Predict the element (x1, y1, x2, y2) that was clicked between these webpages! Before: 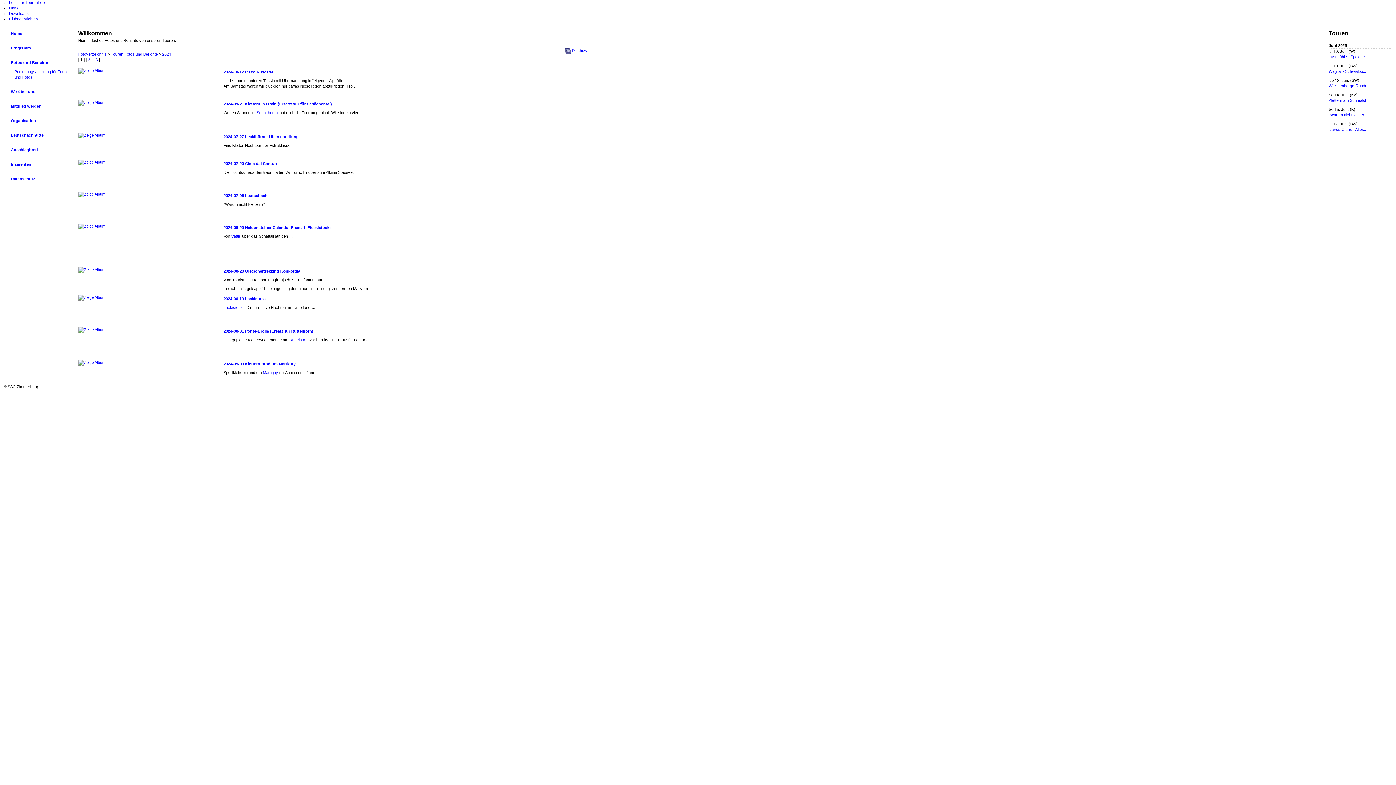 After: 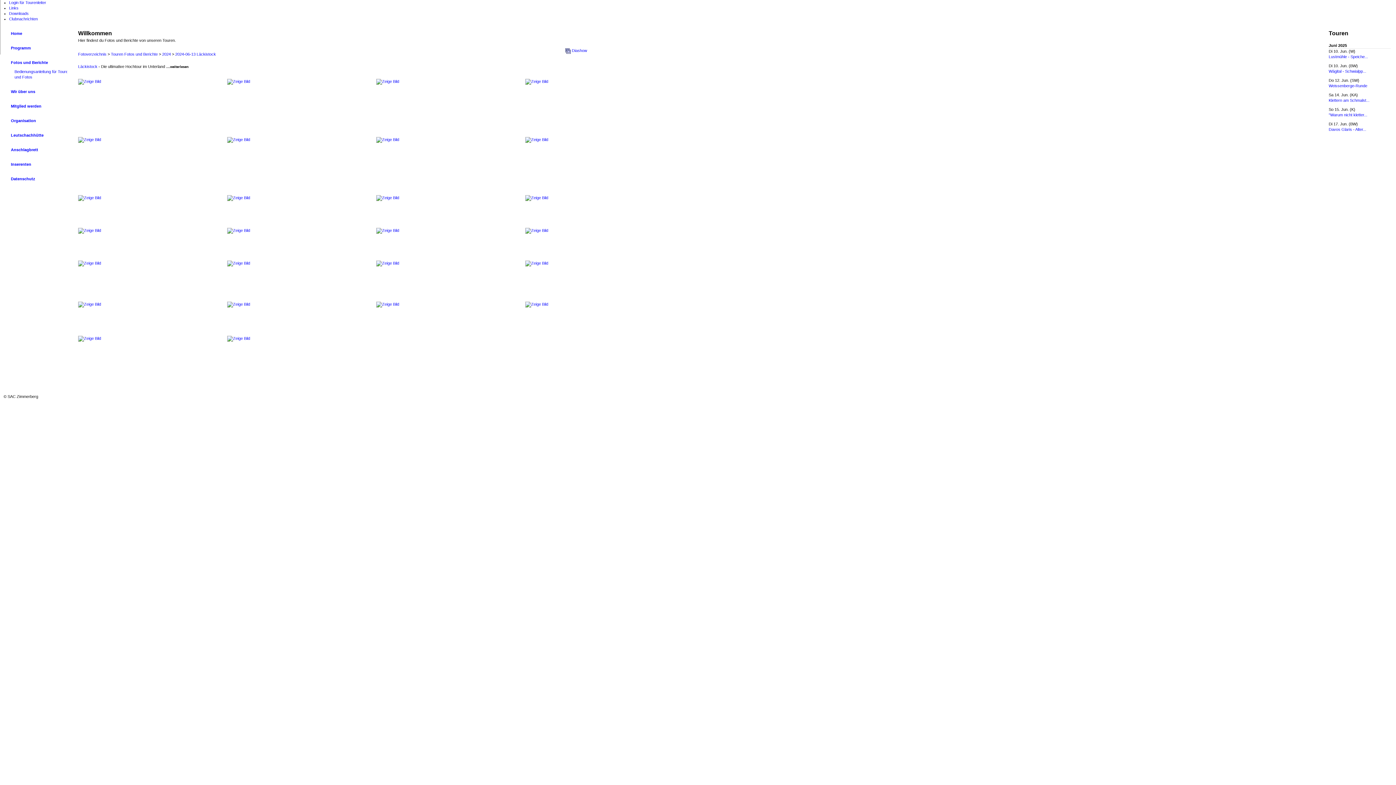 Action: bbox: (78, 308, 121, 312)